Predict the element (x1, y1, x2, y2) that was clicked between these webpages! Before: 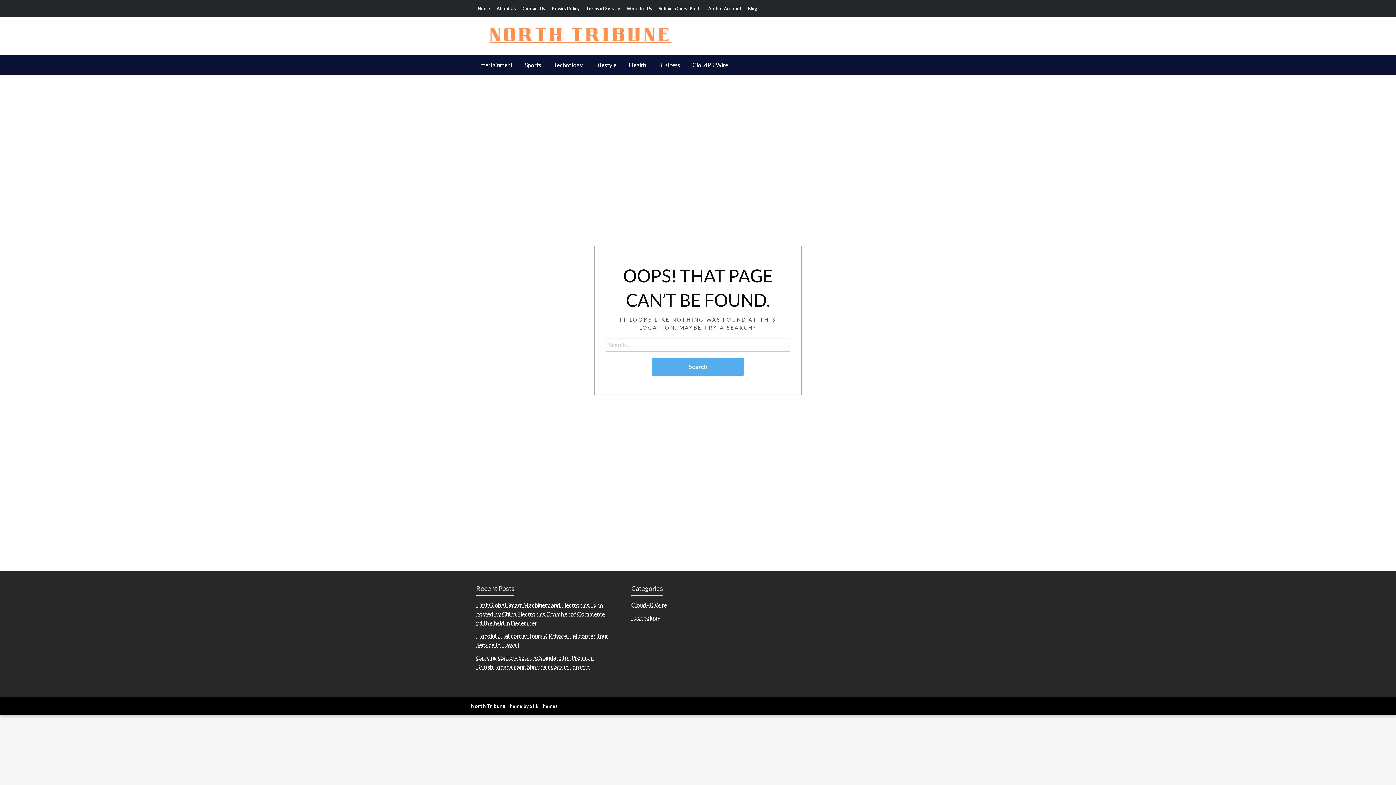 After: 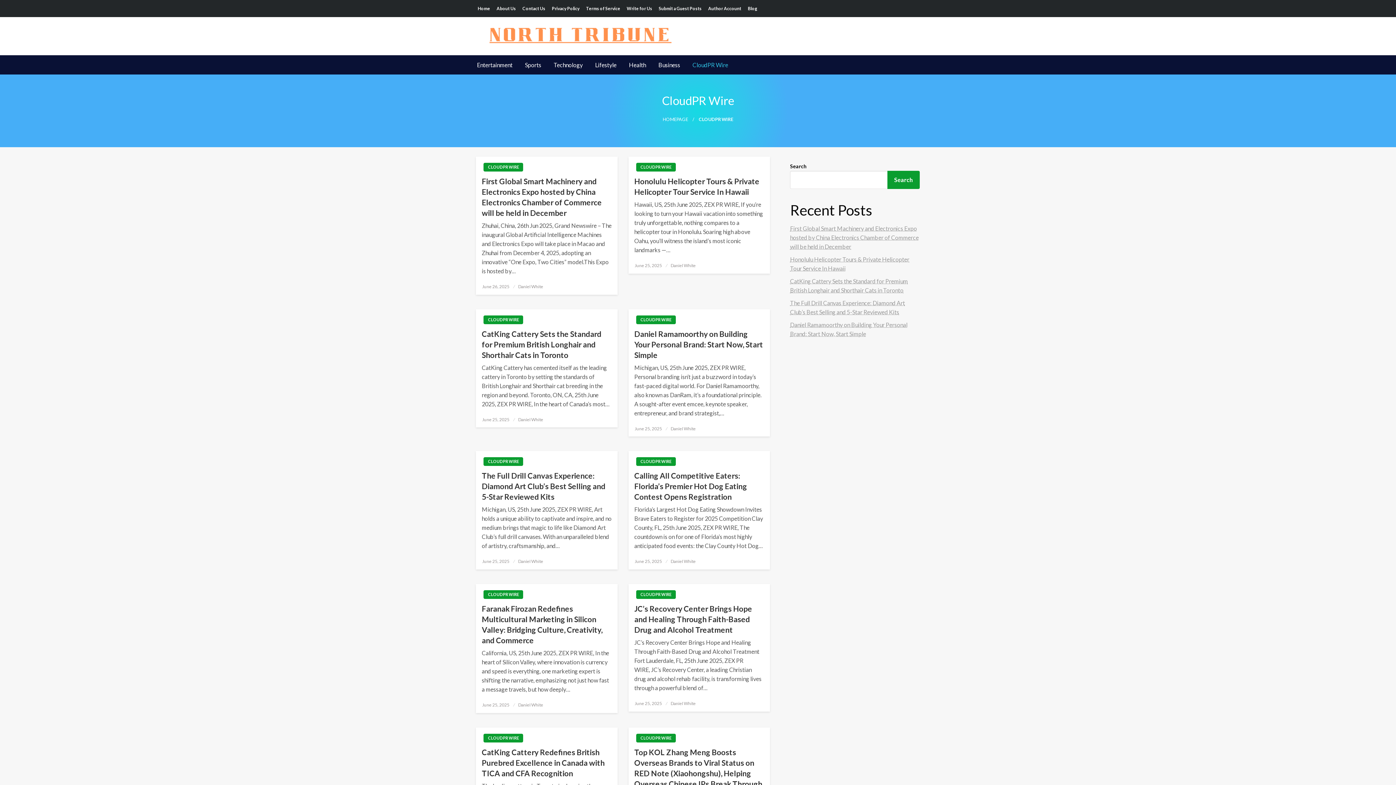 Action: bbox: (631, 601, 667, 608) label: CloudPR Wire